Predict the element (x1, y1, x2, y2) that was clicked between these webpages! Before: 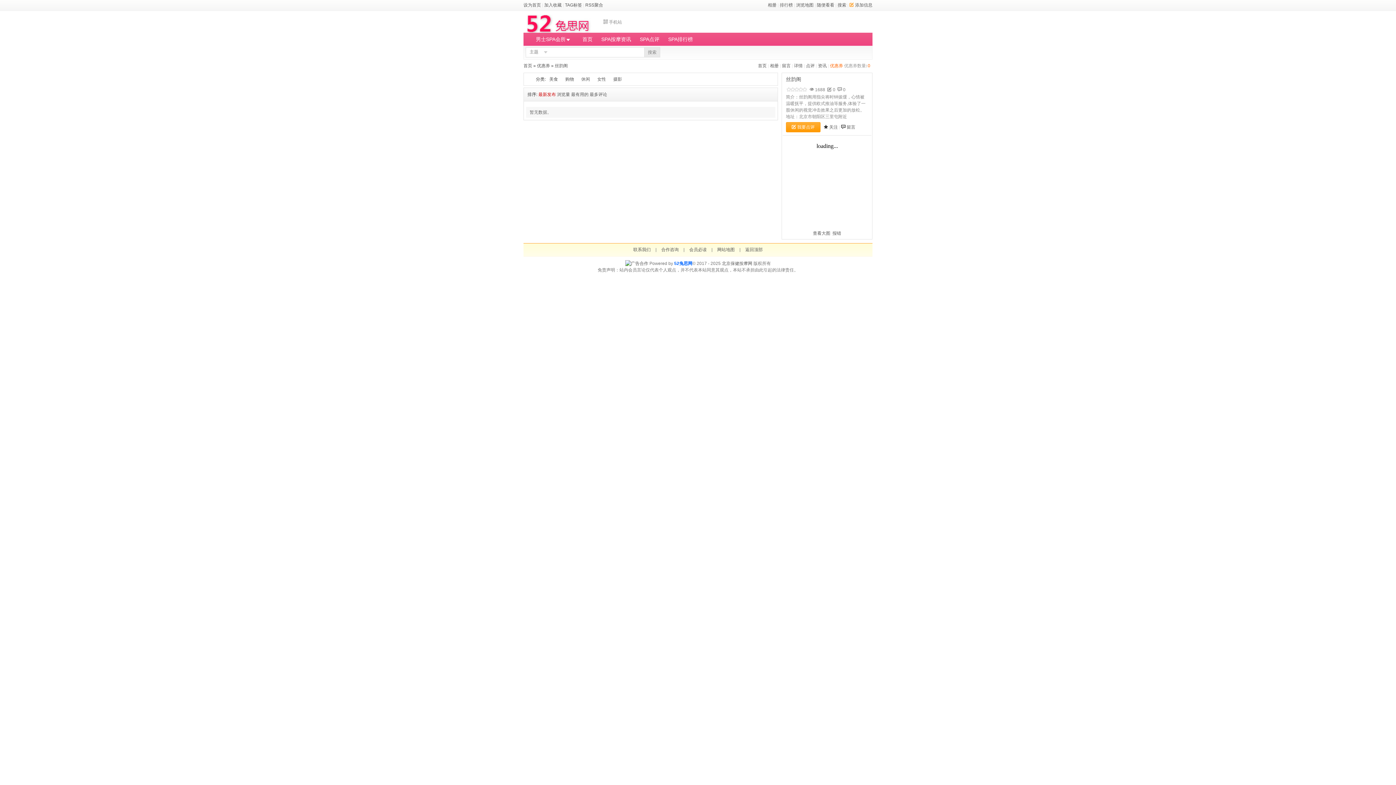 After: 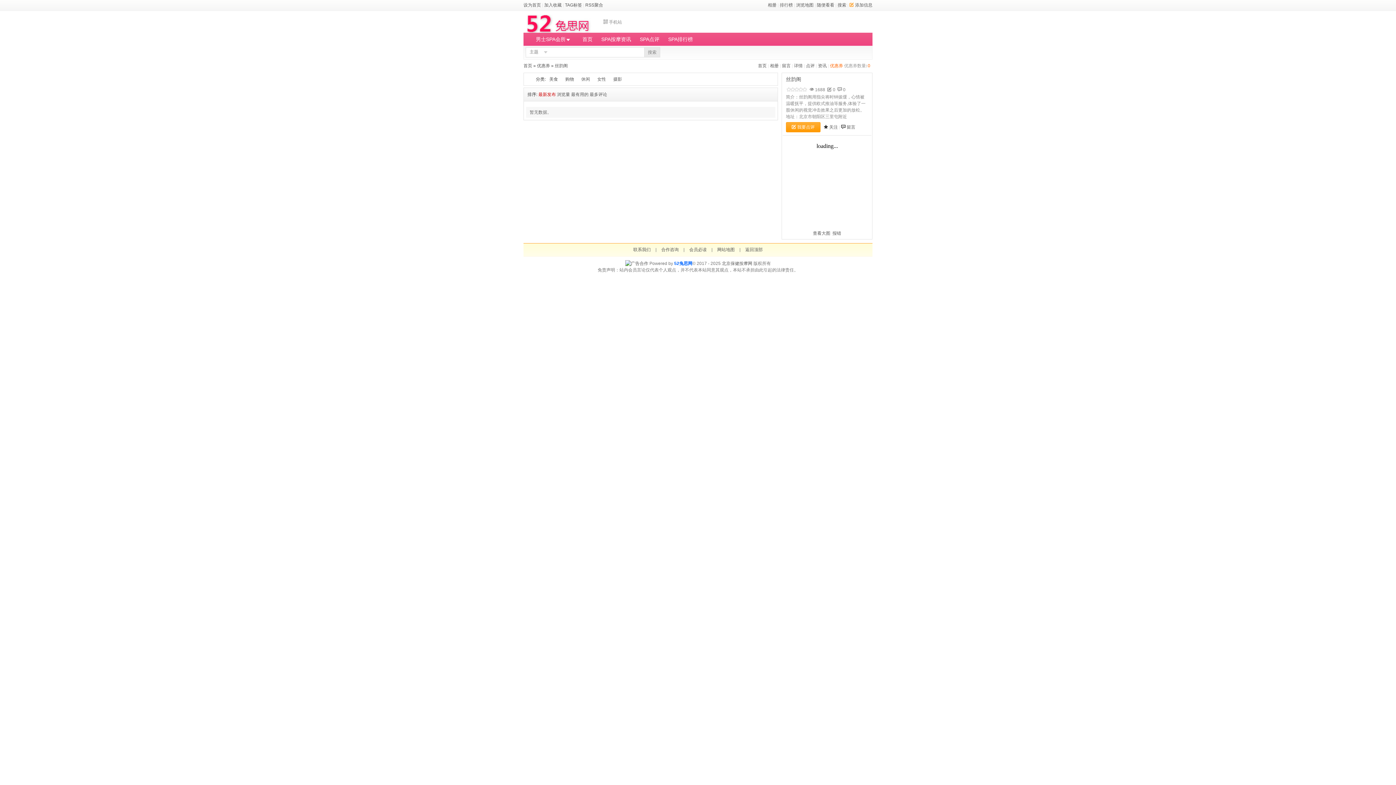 Action: label: 优惠券 bbox: (830, 63, 843, 68)